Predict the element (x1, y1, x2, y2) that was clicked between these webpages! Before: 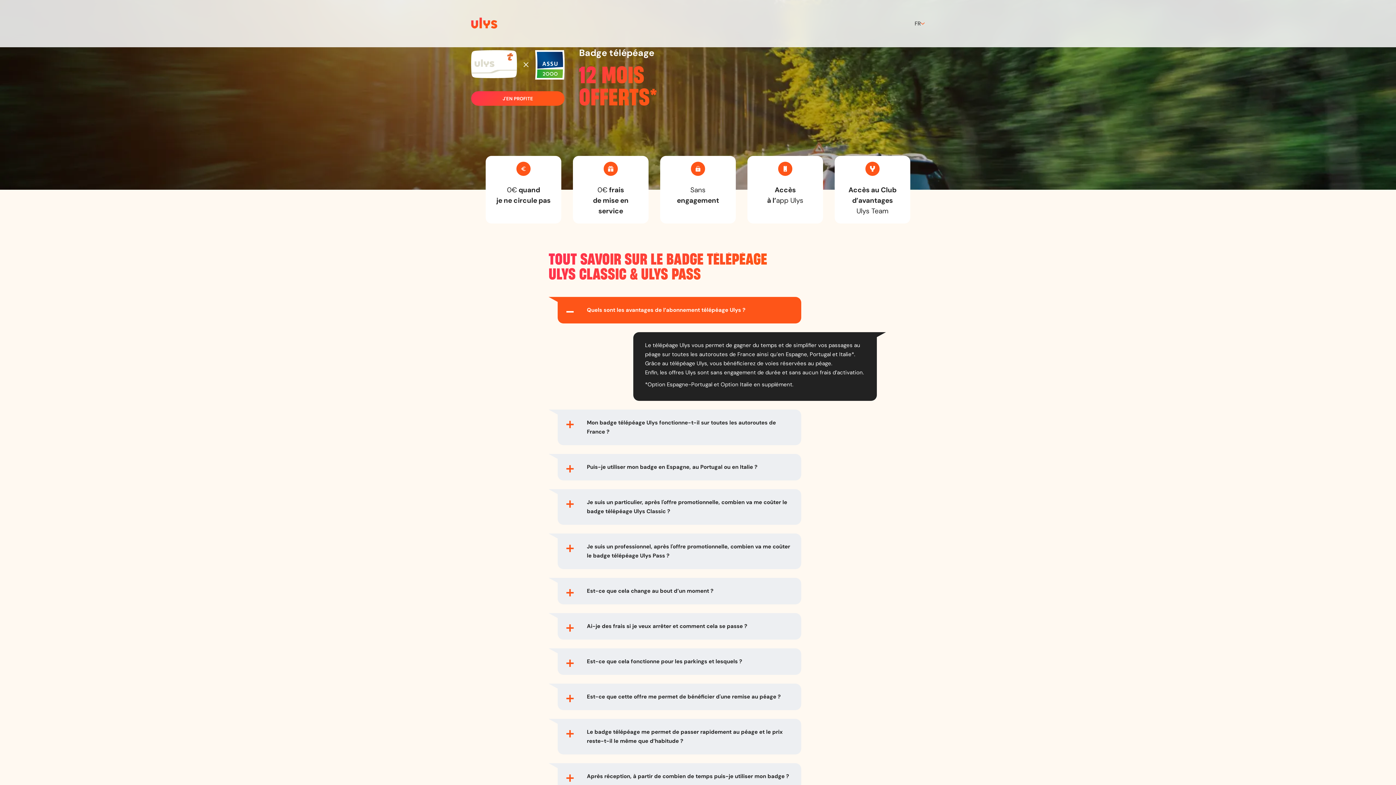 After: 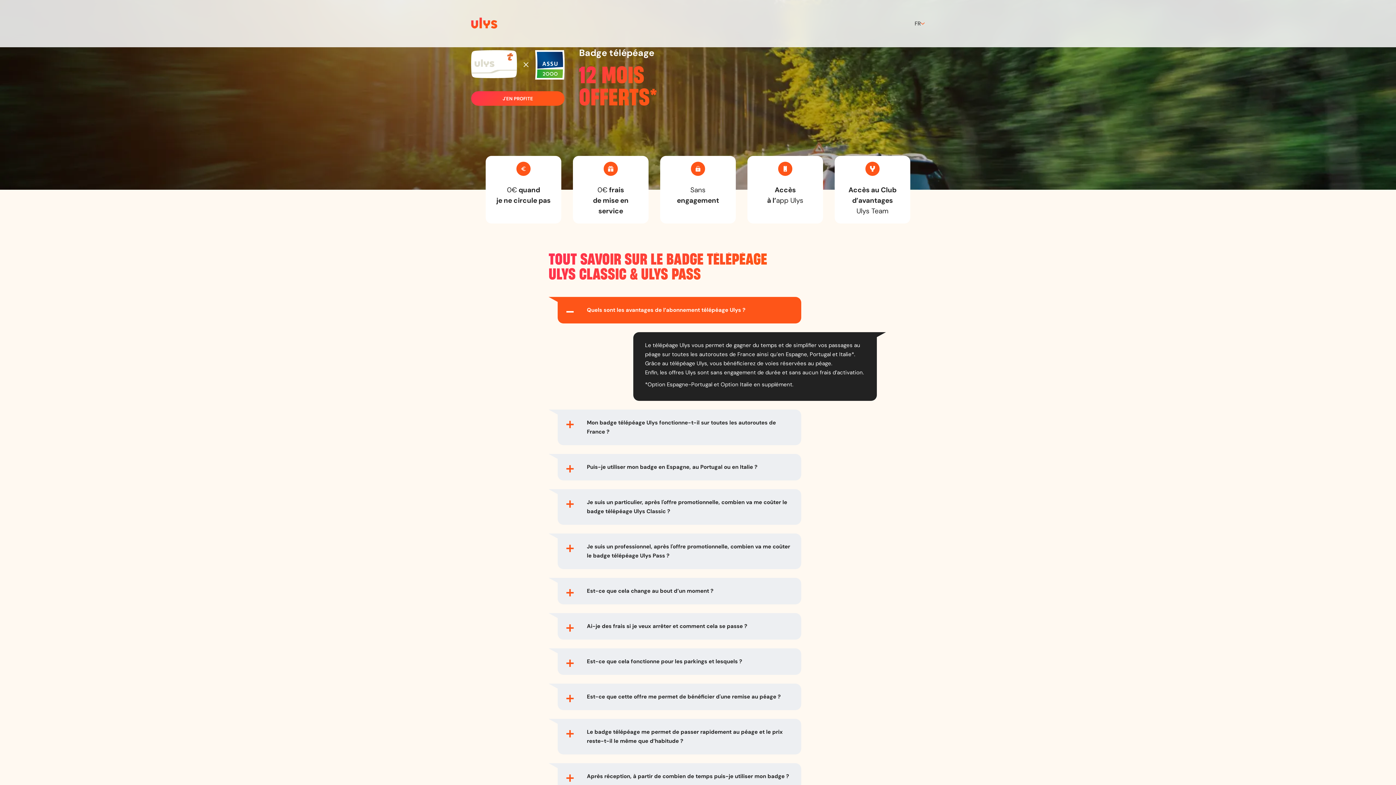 Action: label: Je suis un particulier, après l'offre promotionnelle, combien va me coûter le badge télépéage Ulys Classic ? bbox: (557, 489, 801, 525)